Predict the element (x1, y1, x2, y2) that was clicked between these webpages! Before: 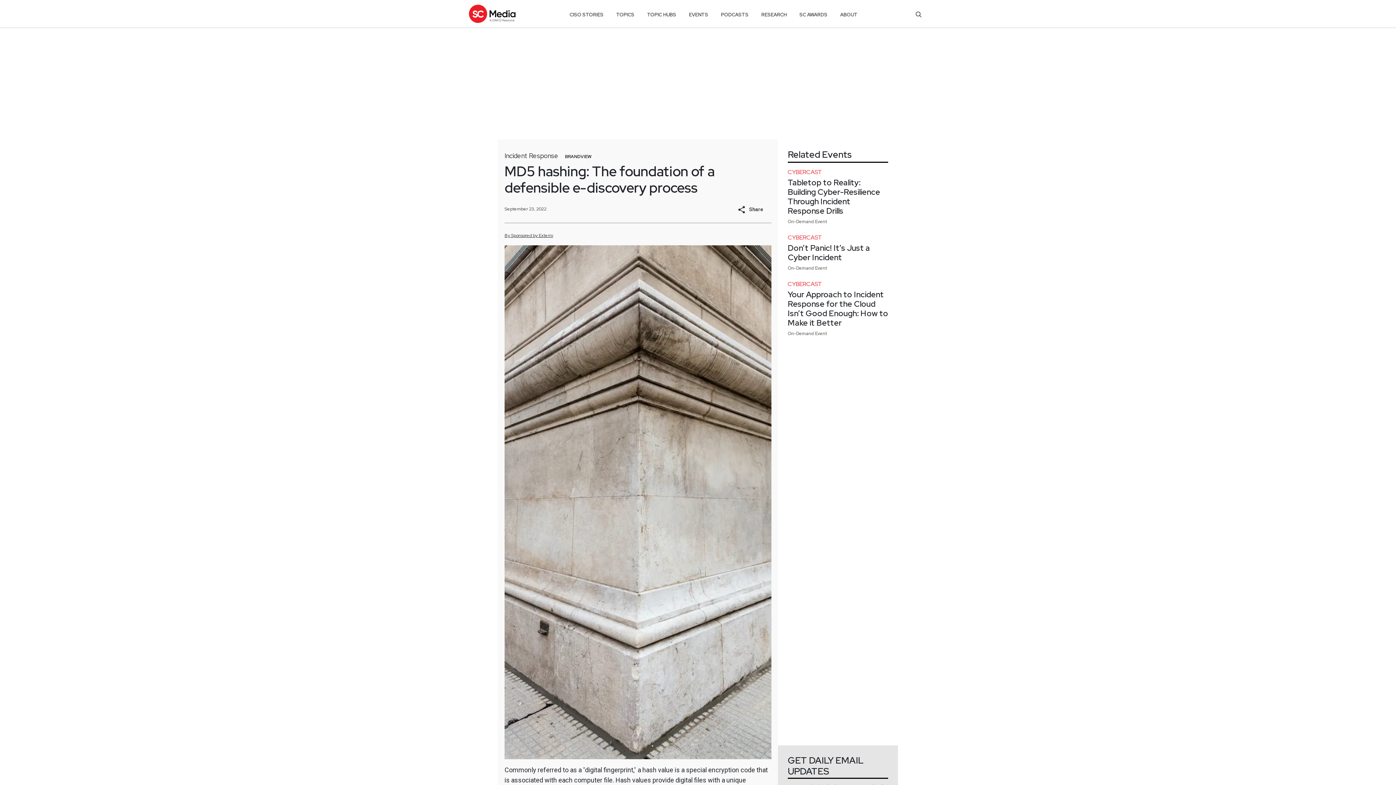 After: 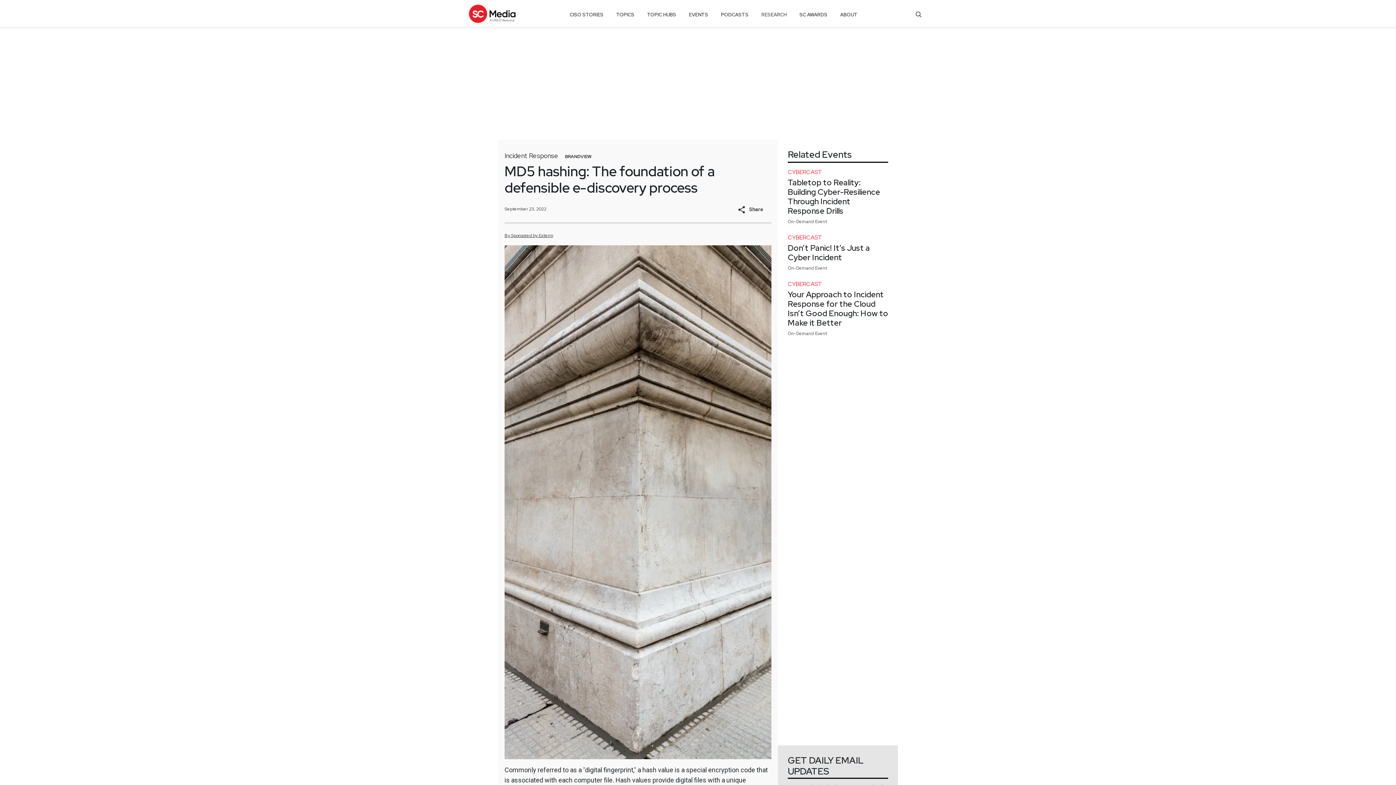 Action: label: RESEARCH bbox: (761, 8, 786, 21)